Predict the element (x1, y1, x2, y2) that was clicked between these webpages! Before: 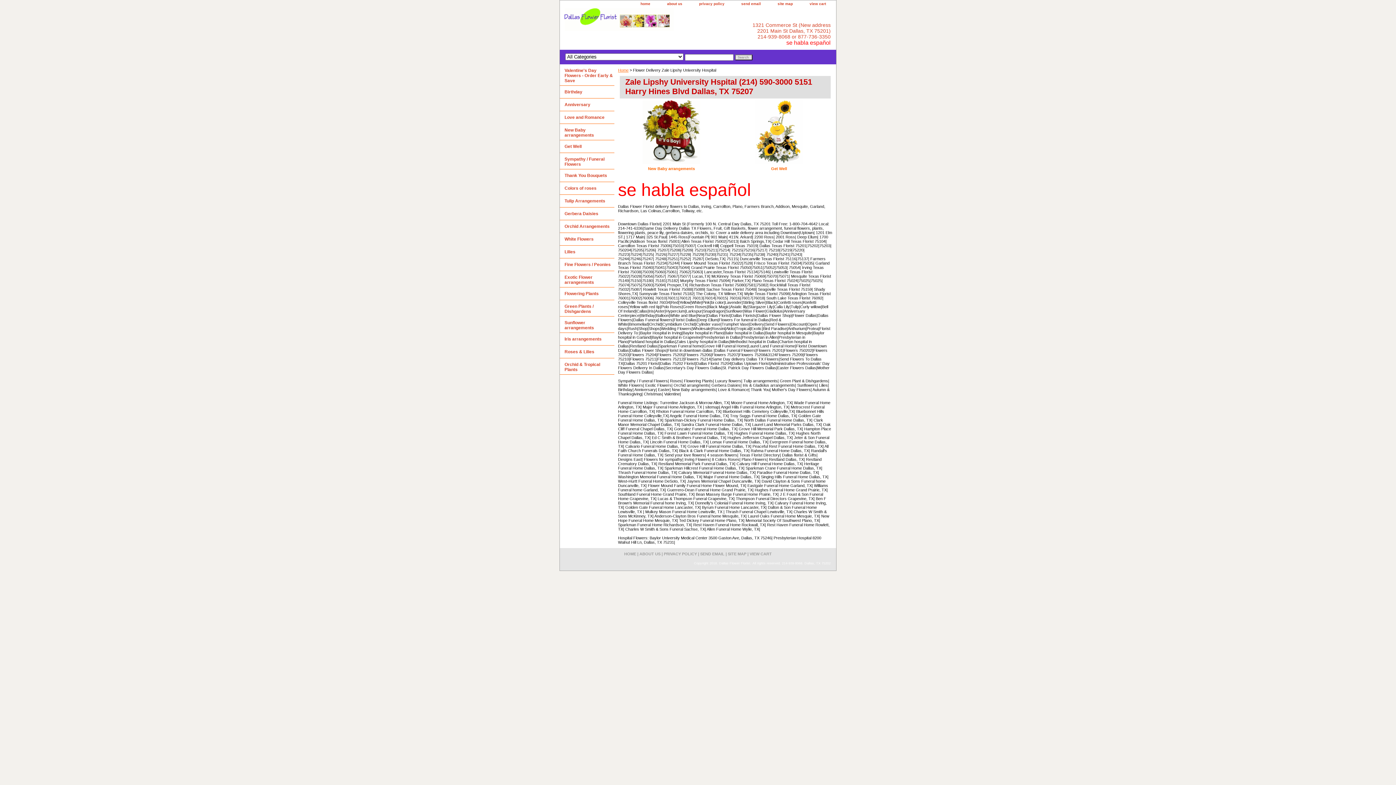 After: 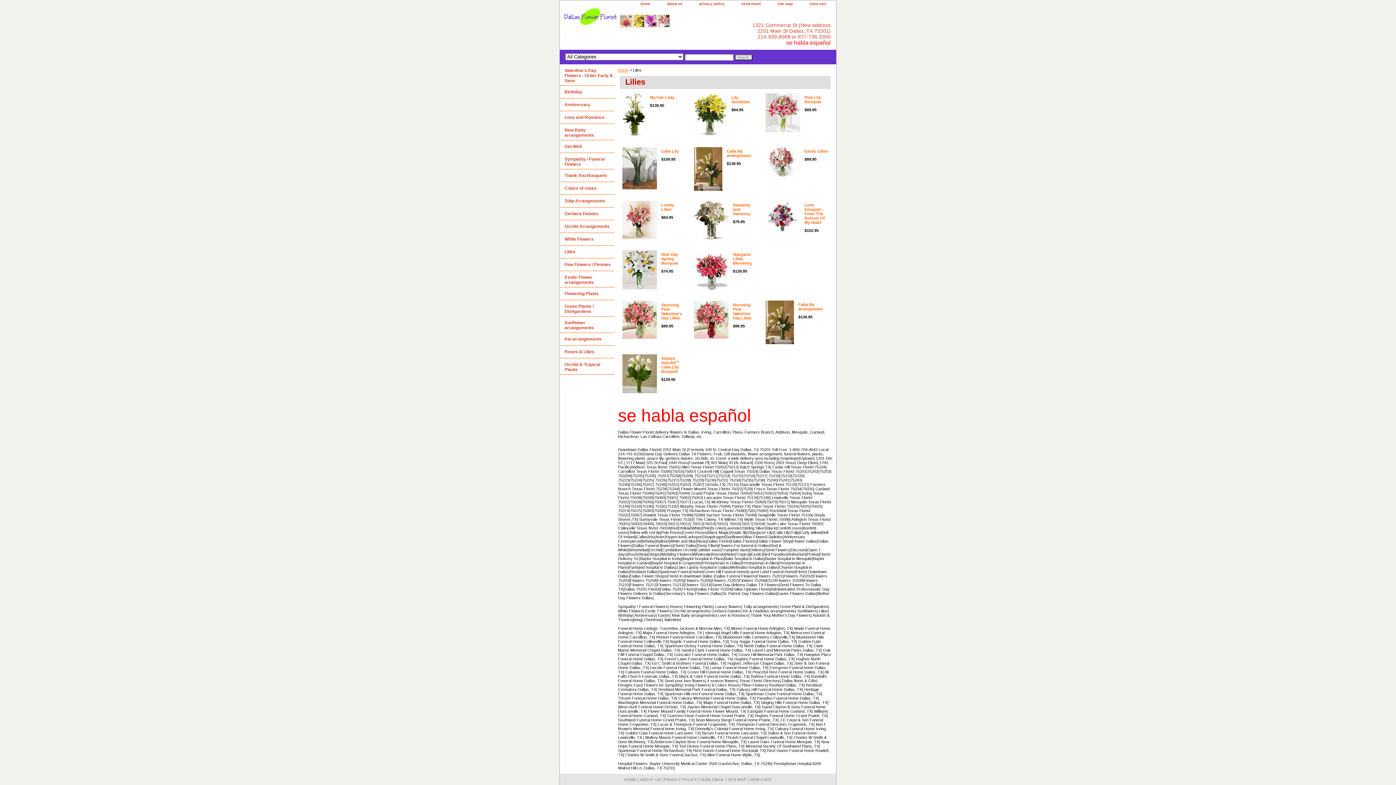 Action: bbox: (560, 245, 614, 258) label: Lilies